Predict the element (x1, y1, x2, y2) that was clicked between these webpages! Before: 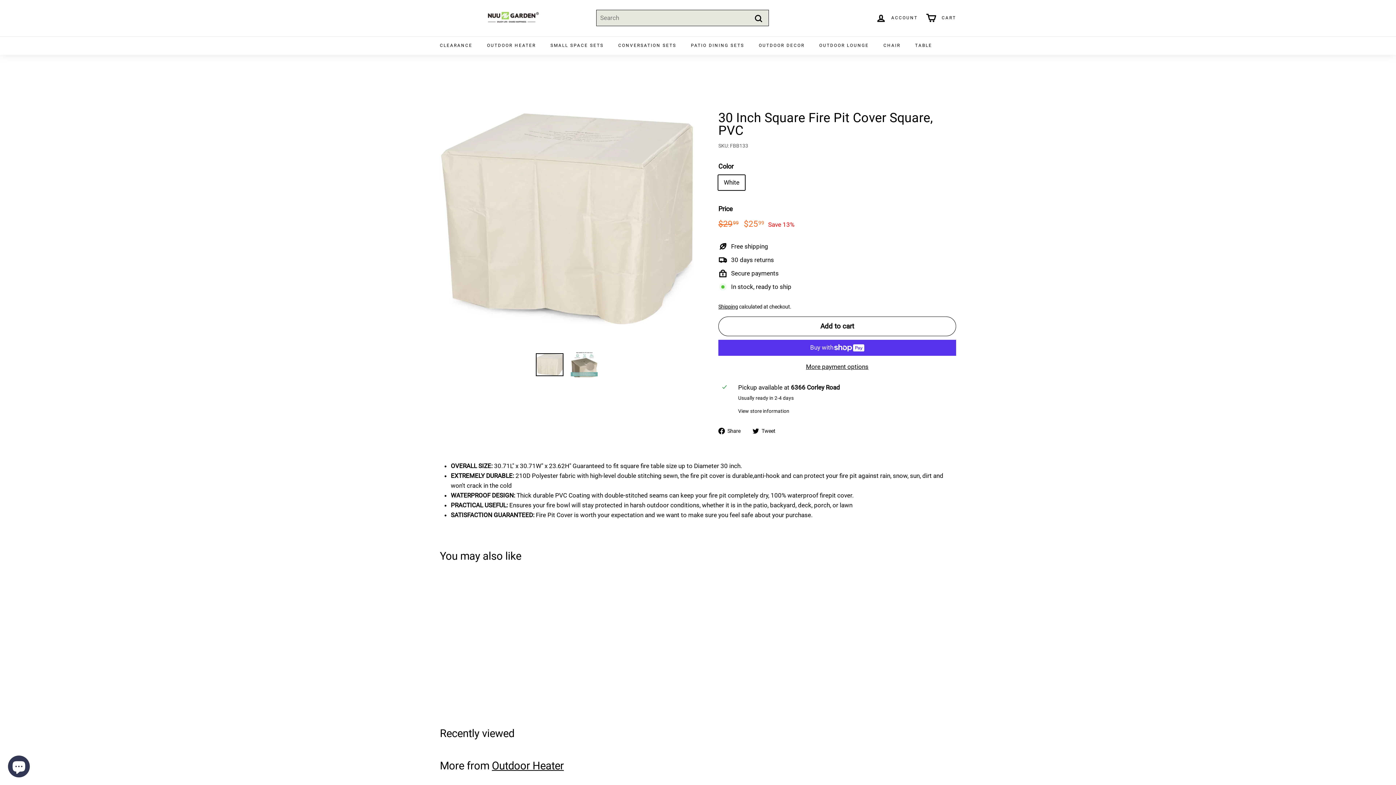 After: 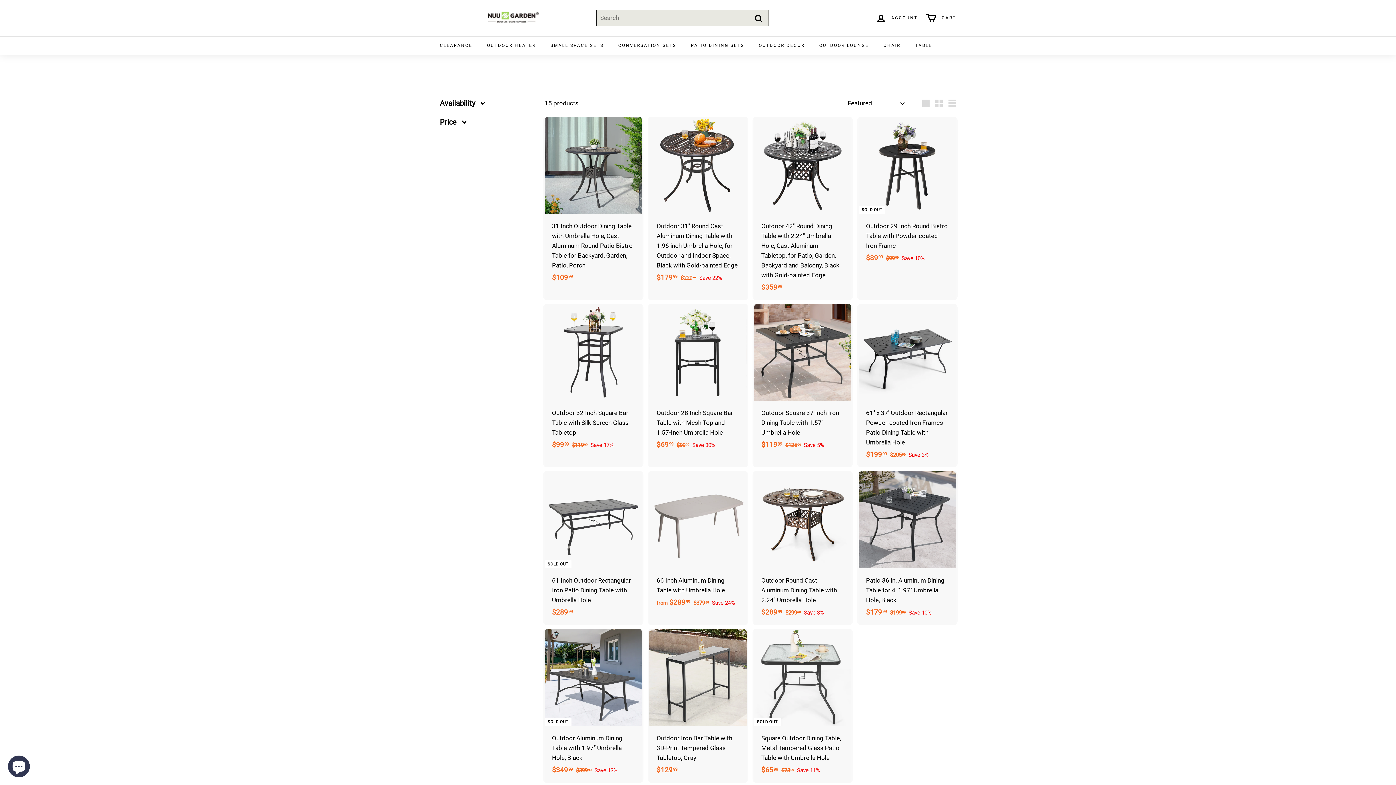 Action: bbox: (908, 36, 939, 54) label: TABLE